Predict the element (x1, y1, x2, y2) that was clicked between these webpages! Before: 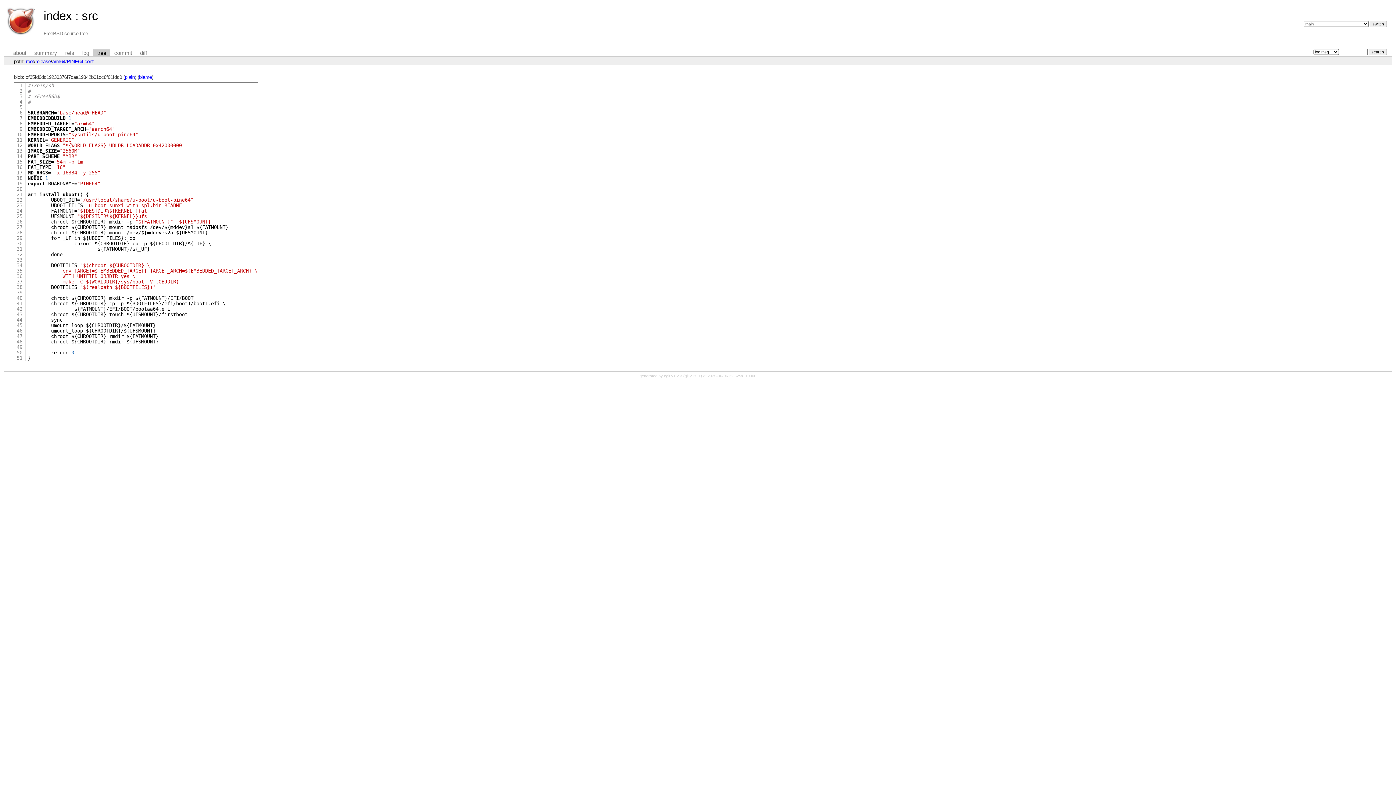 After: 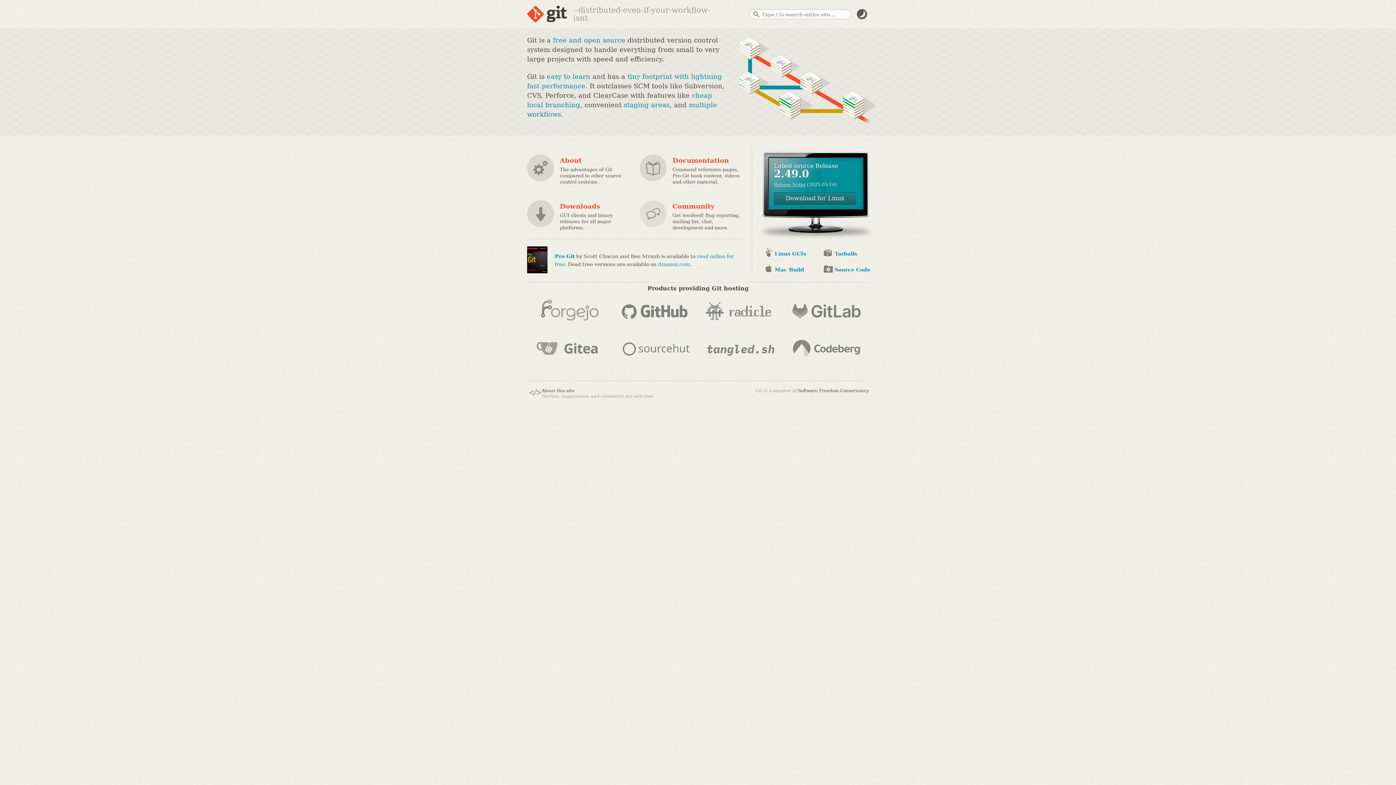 Action: bbox: (684, 373, 700, 378) label: git 2.25.1